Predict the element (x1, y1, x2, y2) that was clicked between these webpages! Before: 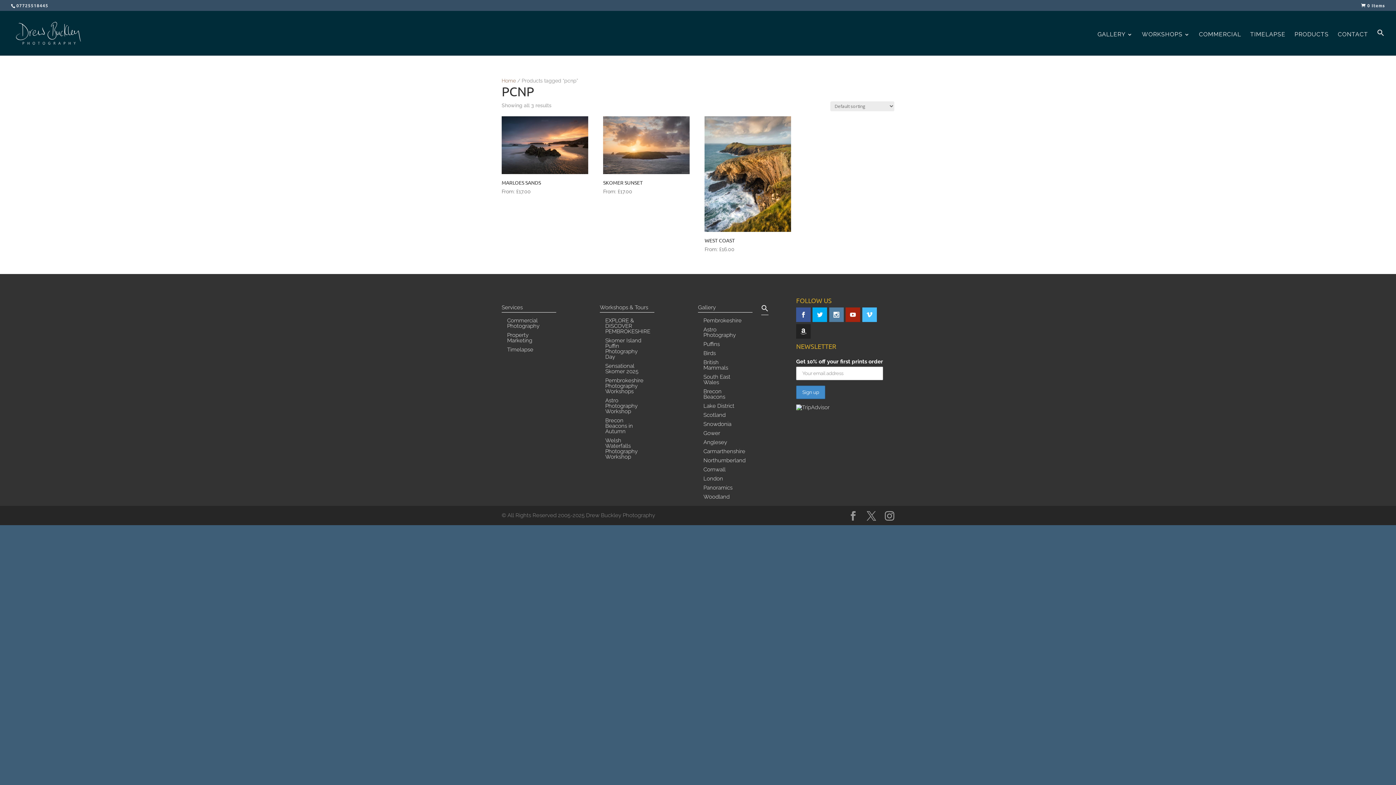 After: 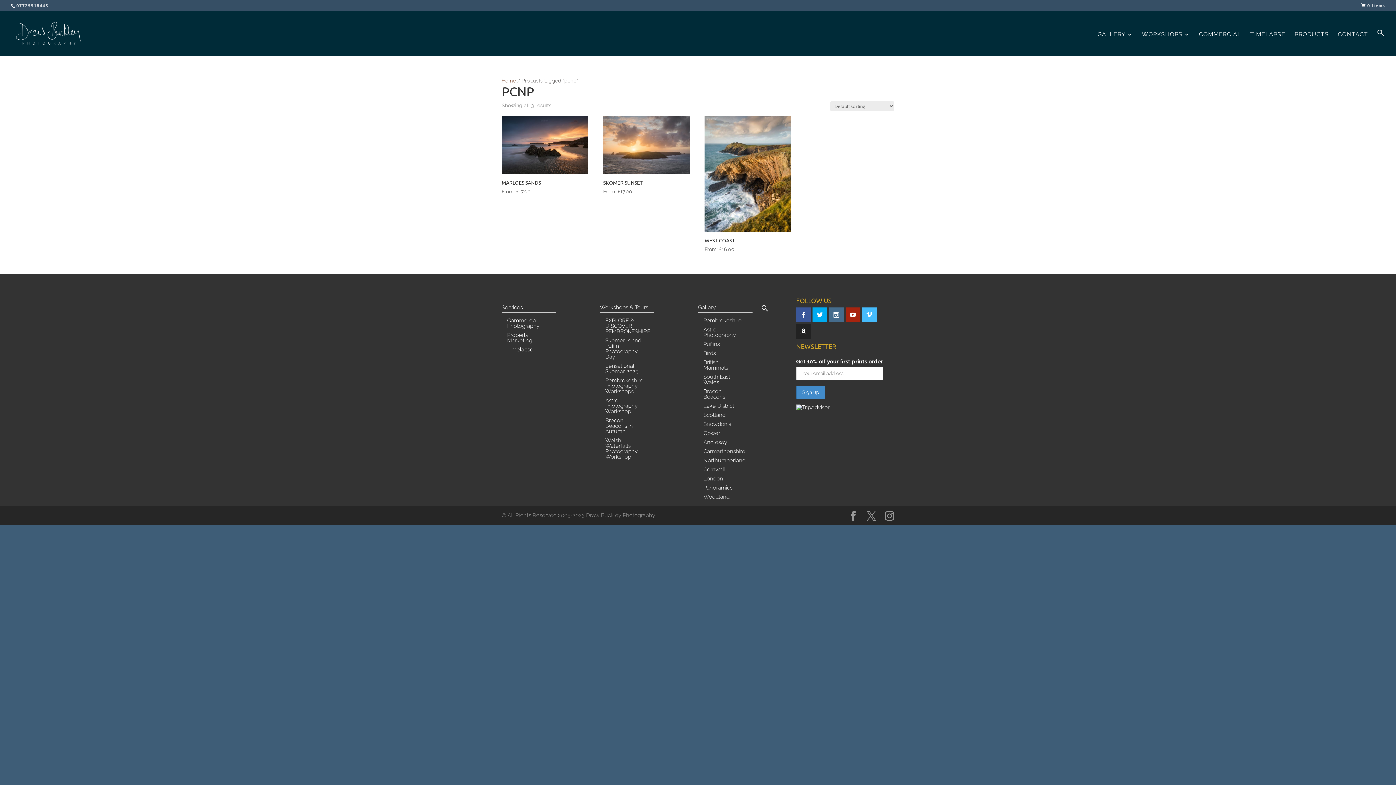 Action: bbox: (829, 307, 843, 322)